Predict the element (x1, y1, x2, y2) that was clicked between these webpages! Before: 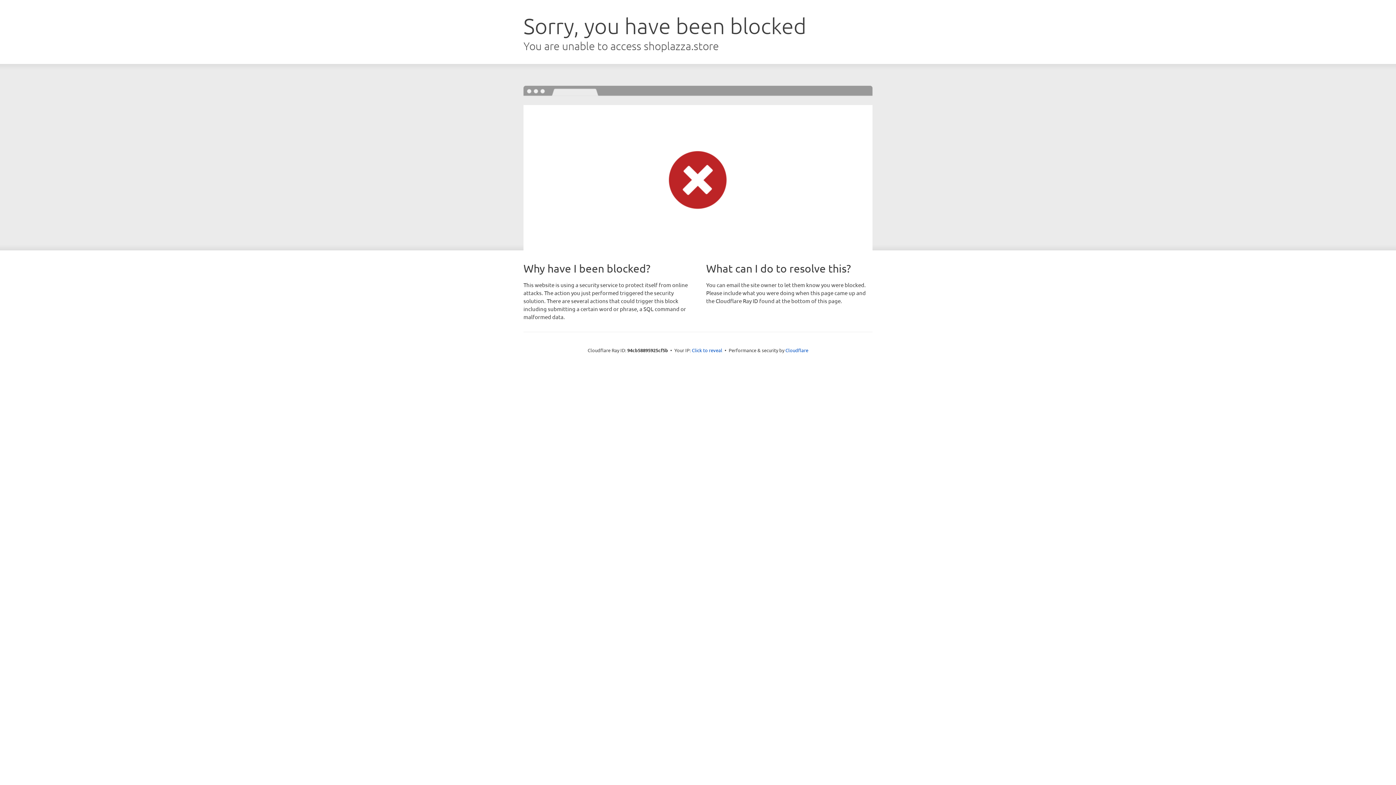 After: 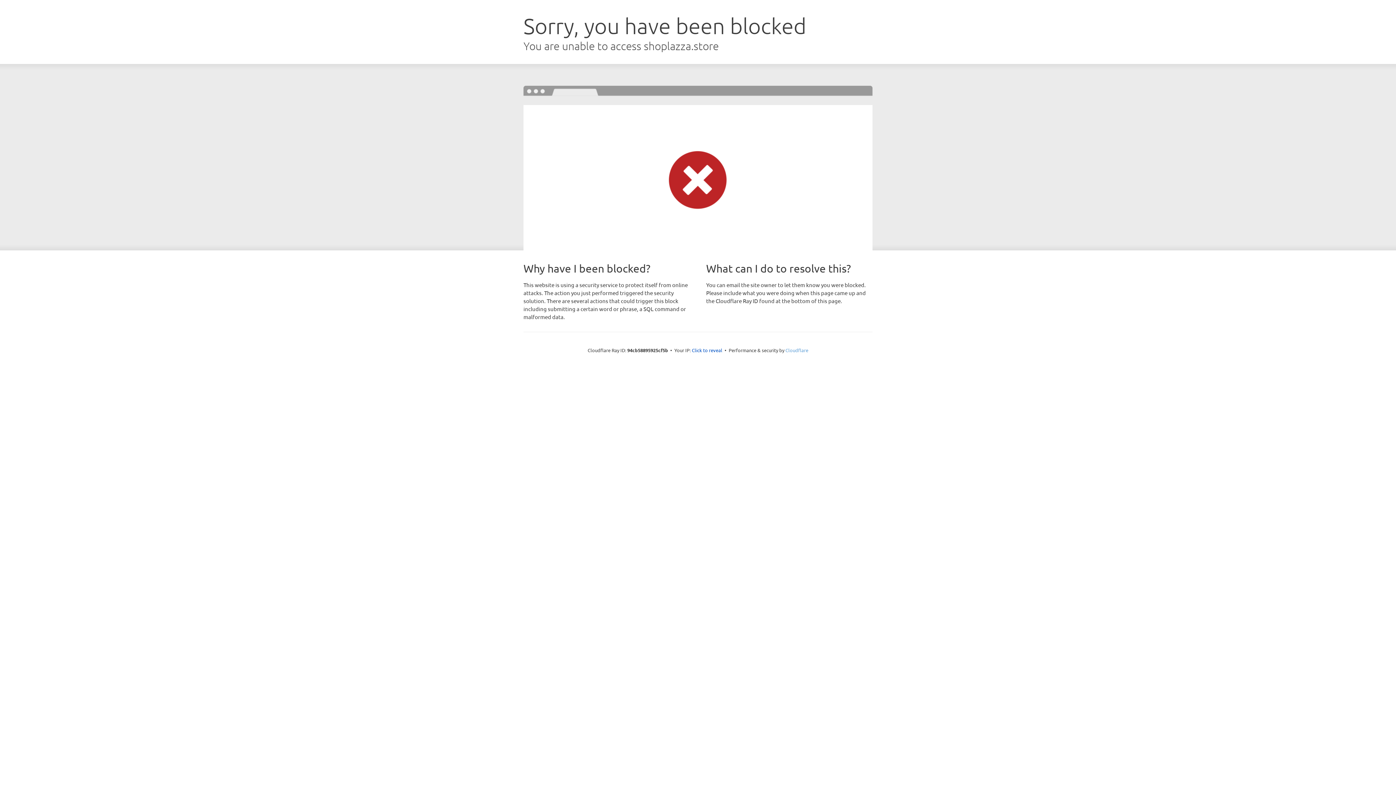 Action: bbox: (785, 347, 808, 353) label: Cloudflare